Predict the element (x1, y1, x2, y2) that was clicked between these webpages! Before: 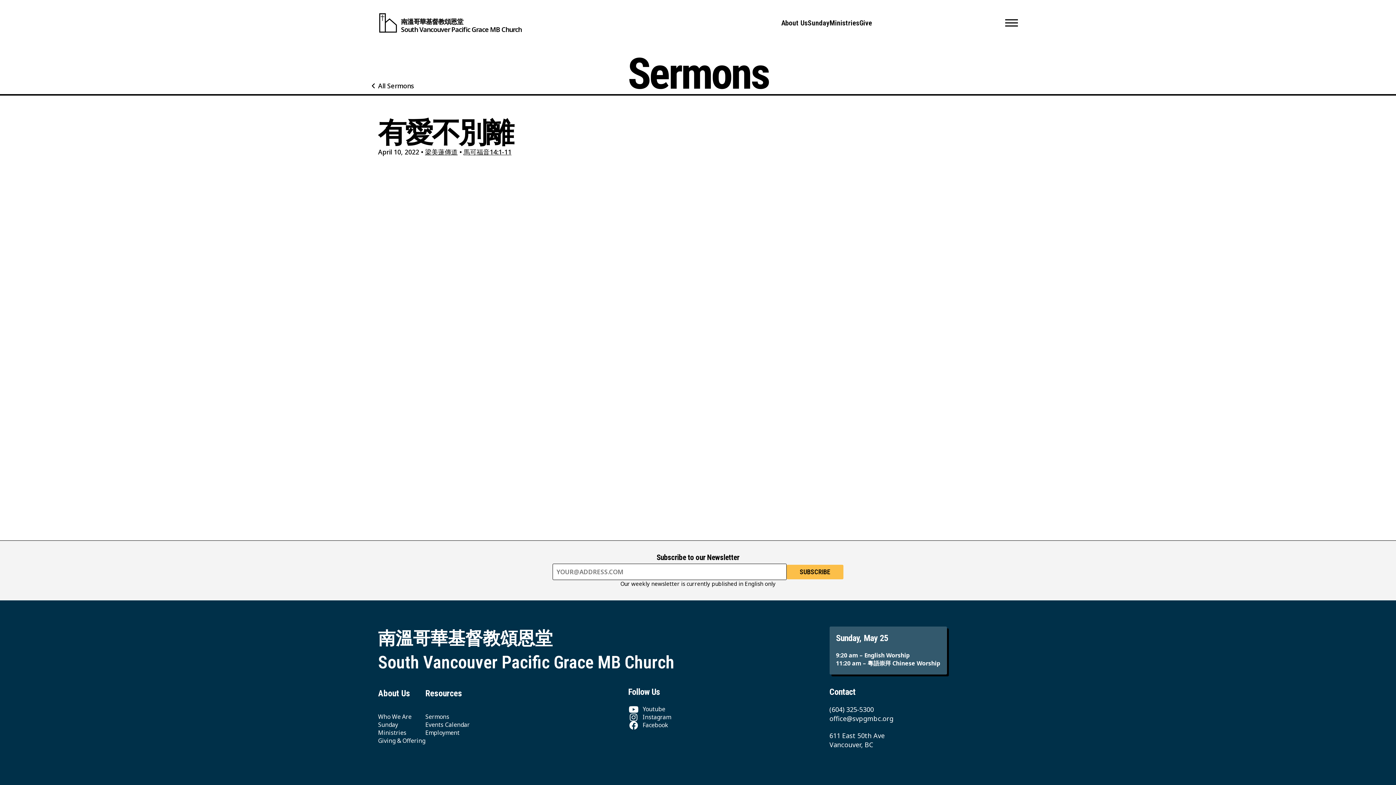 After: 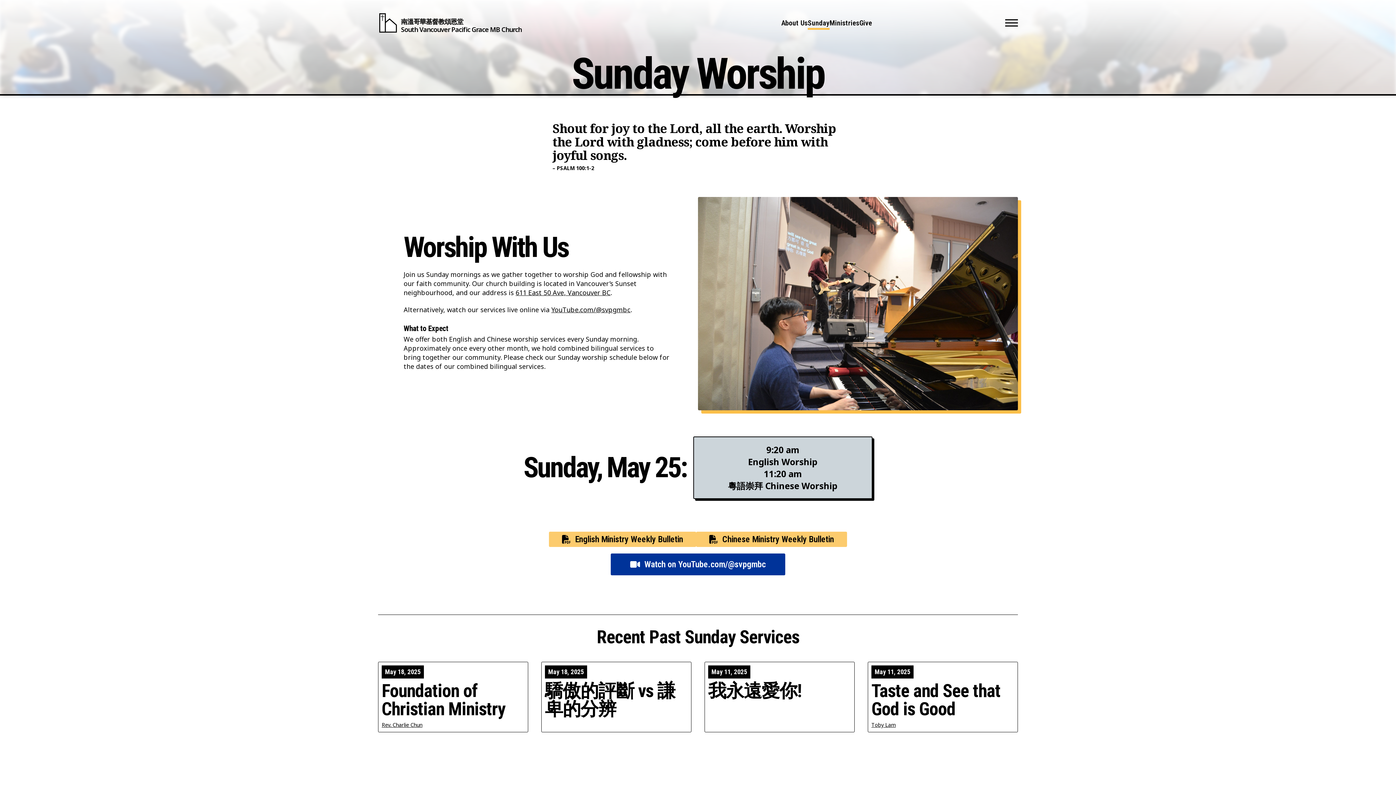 Action: bbox: (807, 18, 829, 27) label: Sunday